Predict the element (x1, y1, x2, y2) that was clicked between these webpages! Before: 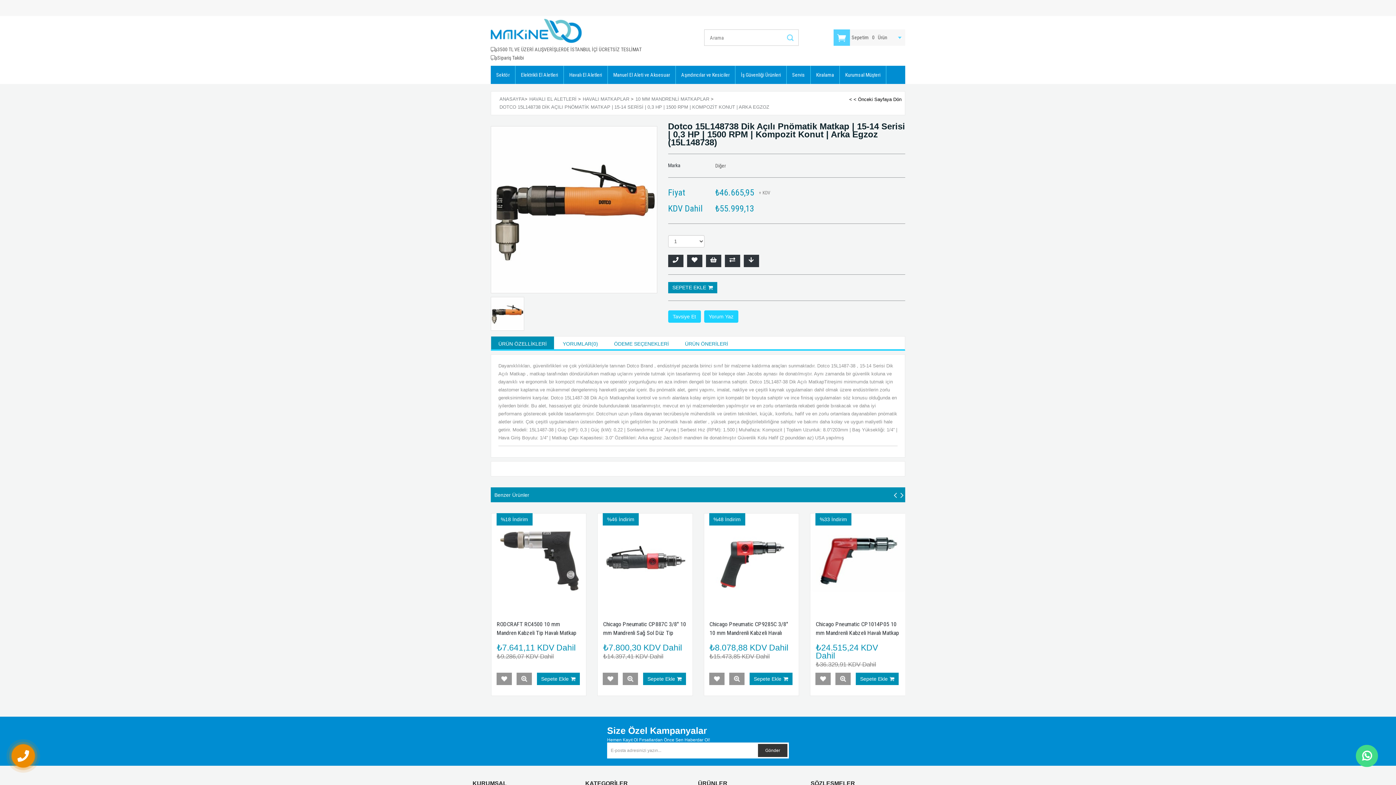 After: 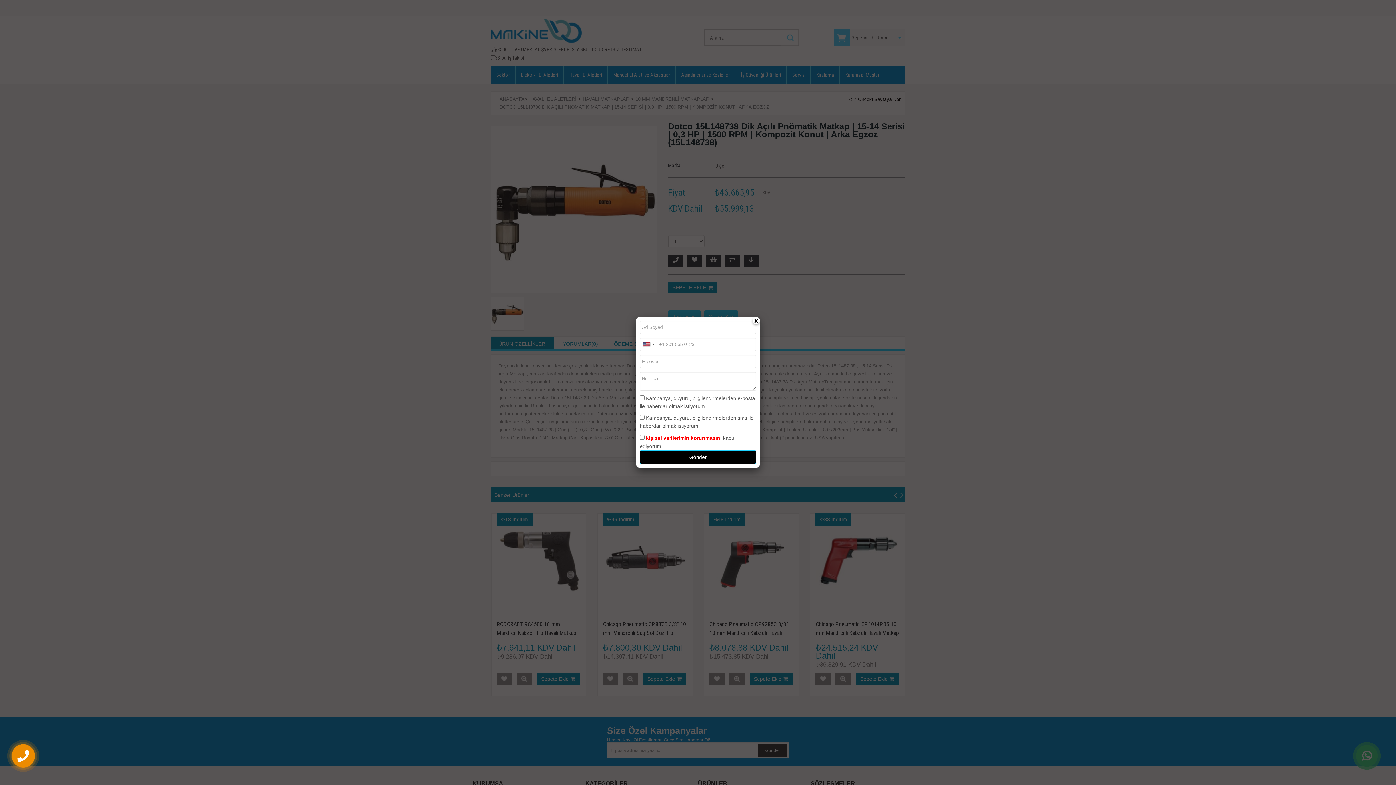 Action: bbox: (668, 254, 683, 267) label:  Telefonla Sipariş